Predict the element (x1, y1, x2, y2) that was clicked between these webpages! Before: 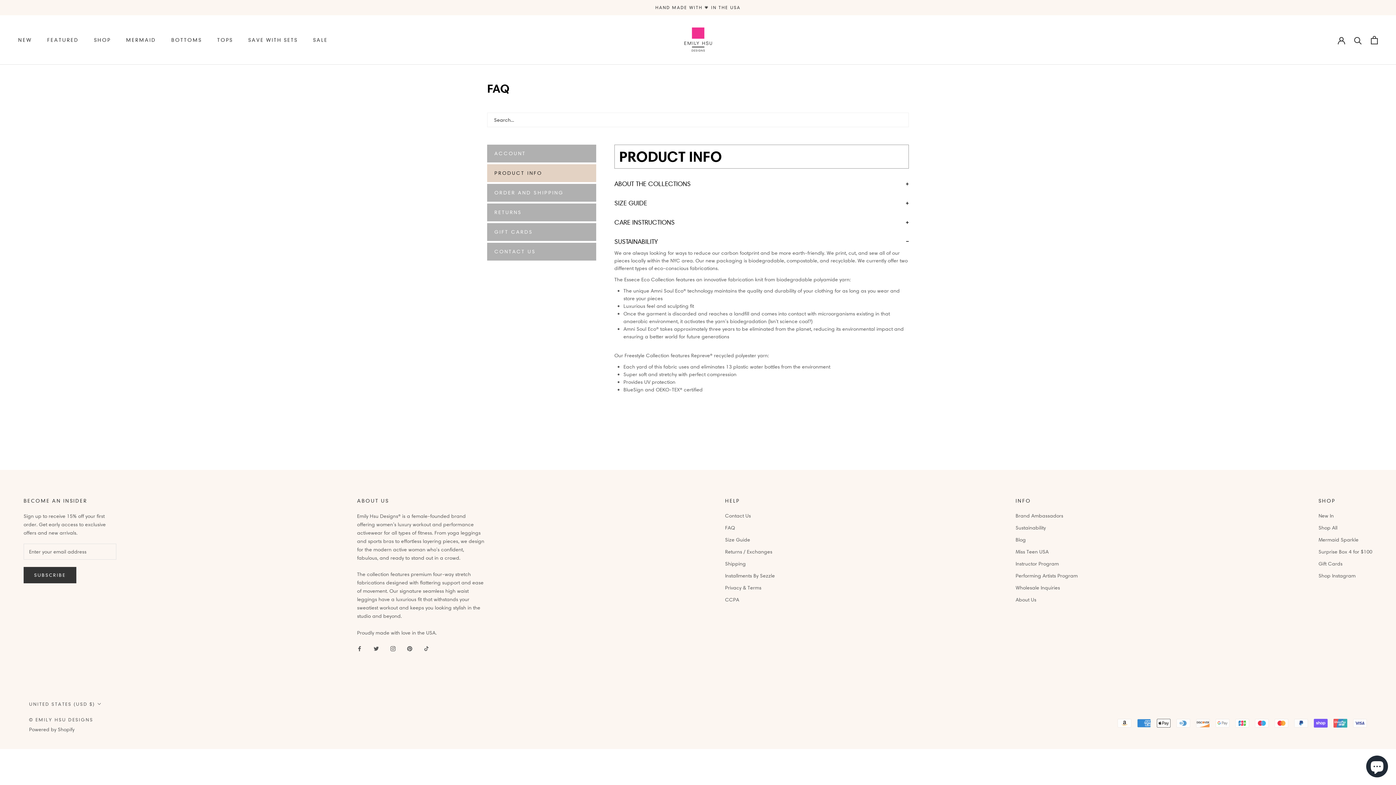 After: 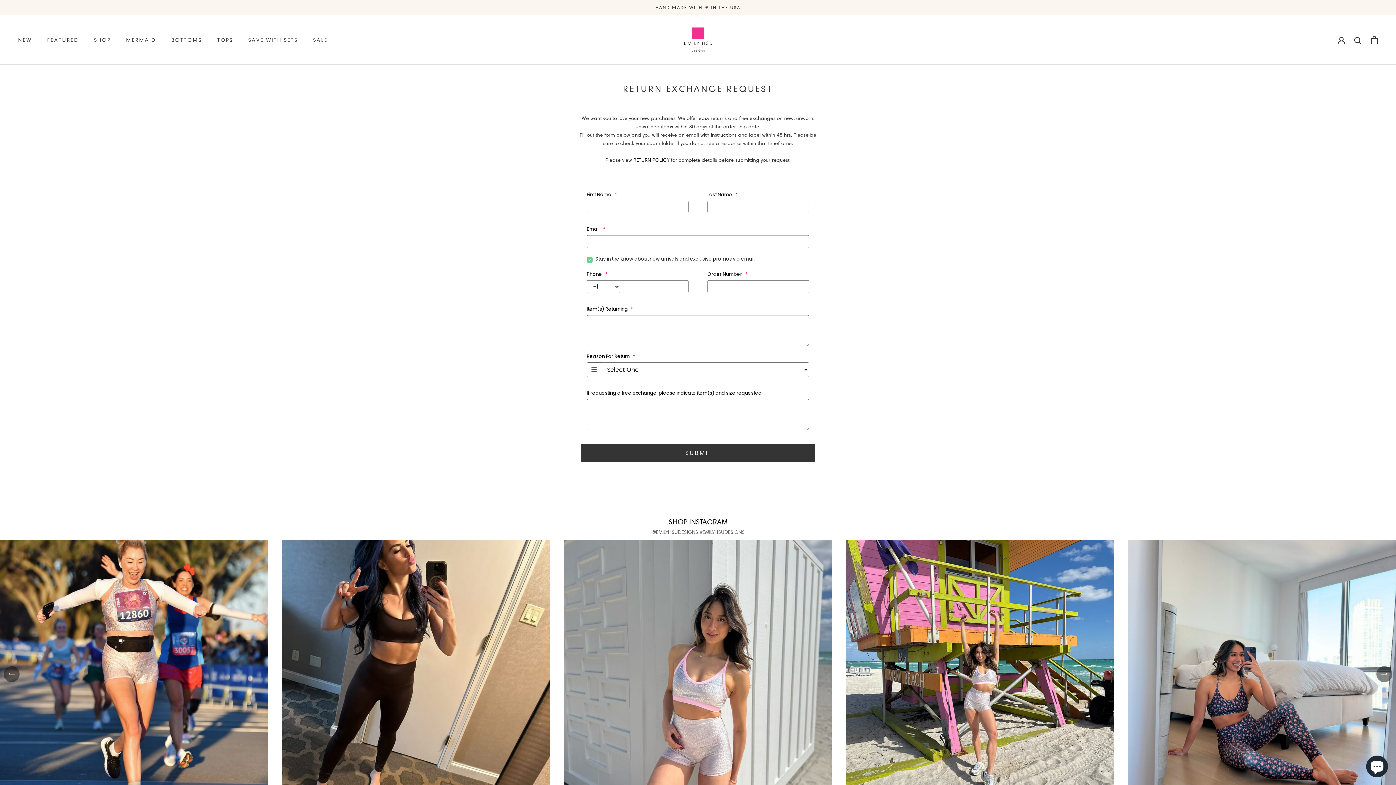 Action: bbox: (725, 548, 775, 556) label: Returns / Exchanges